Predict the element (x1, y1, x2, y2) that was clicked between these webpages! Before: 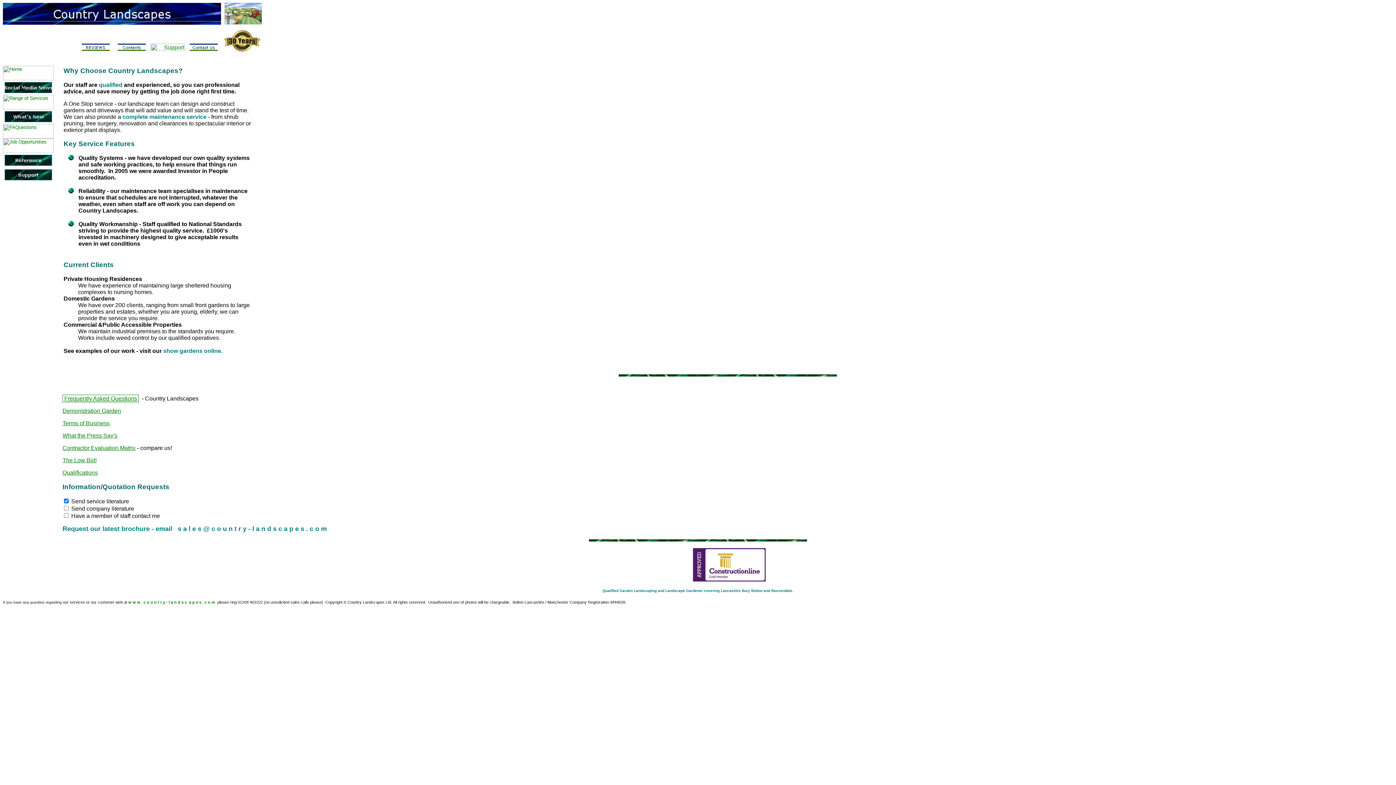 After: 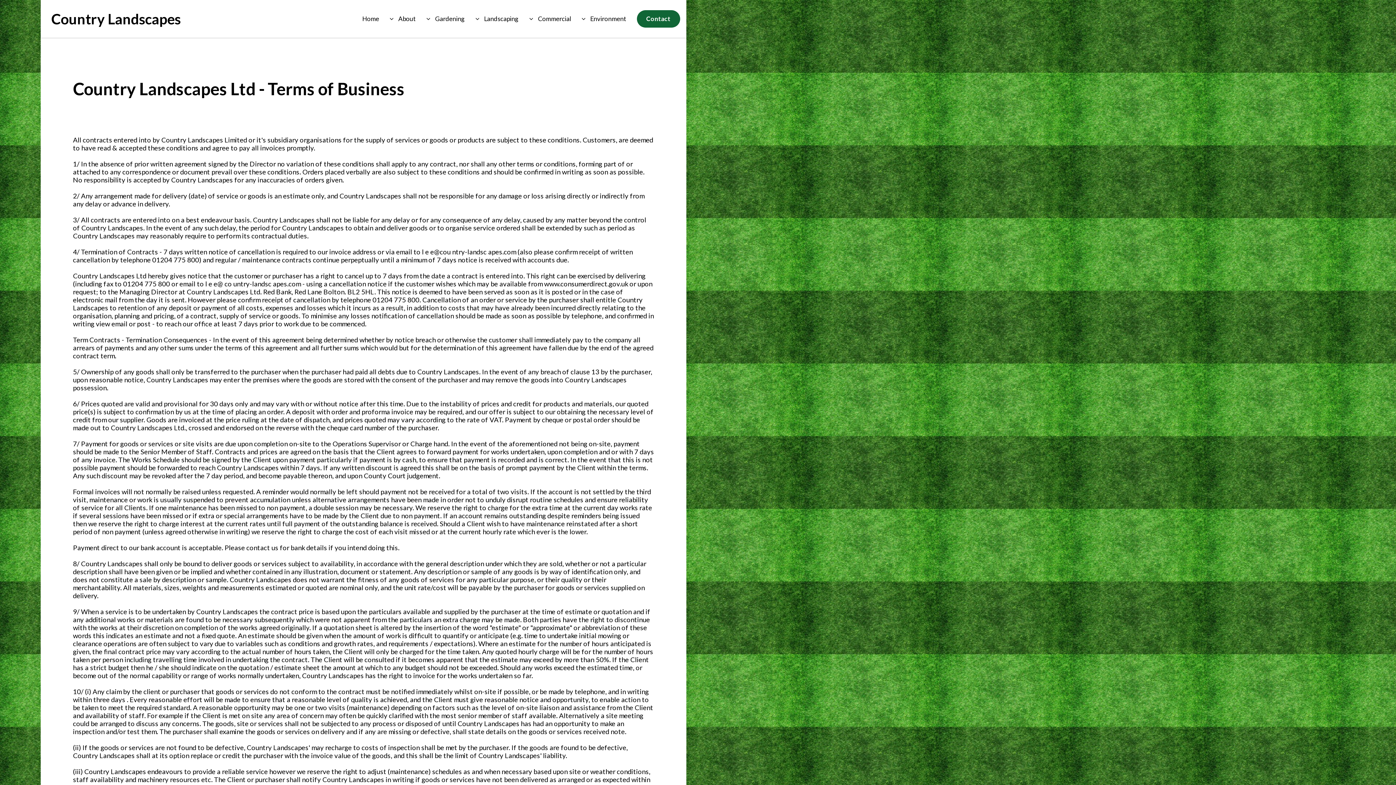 Action: label: Terms of Business bbox: (62, 420, 109, 426)